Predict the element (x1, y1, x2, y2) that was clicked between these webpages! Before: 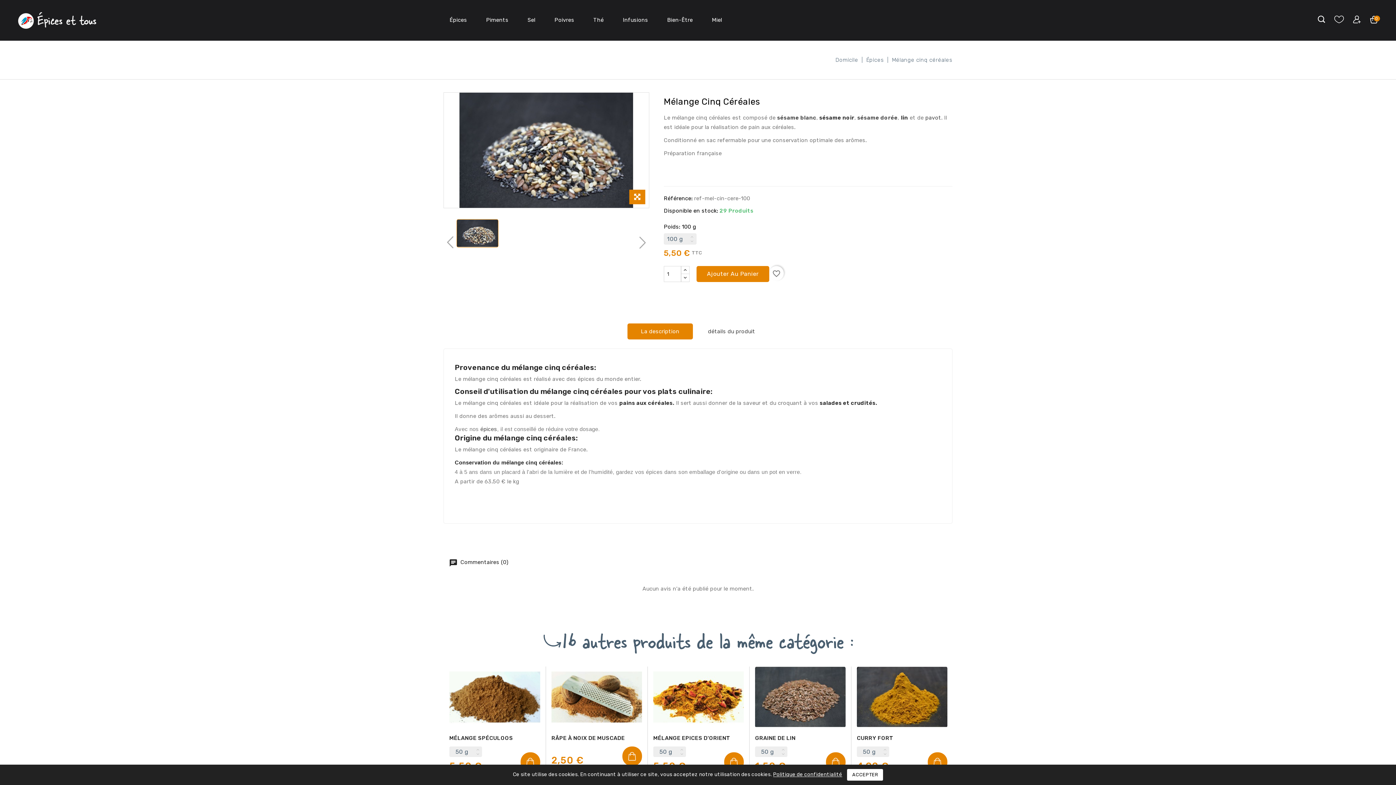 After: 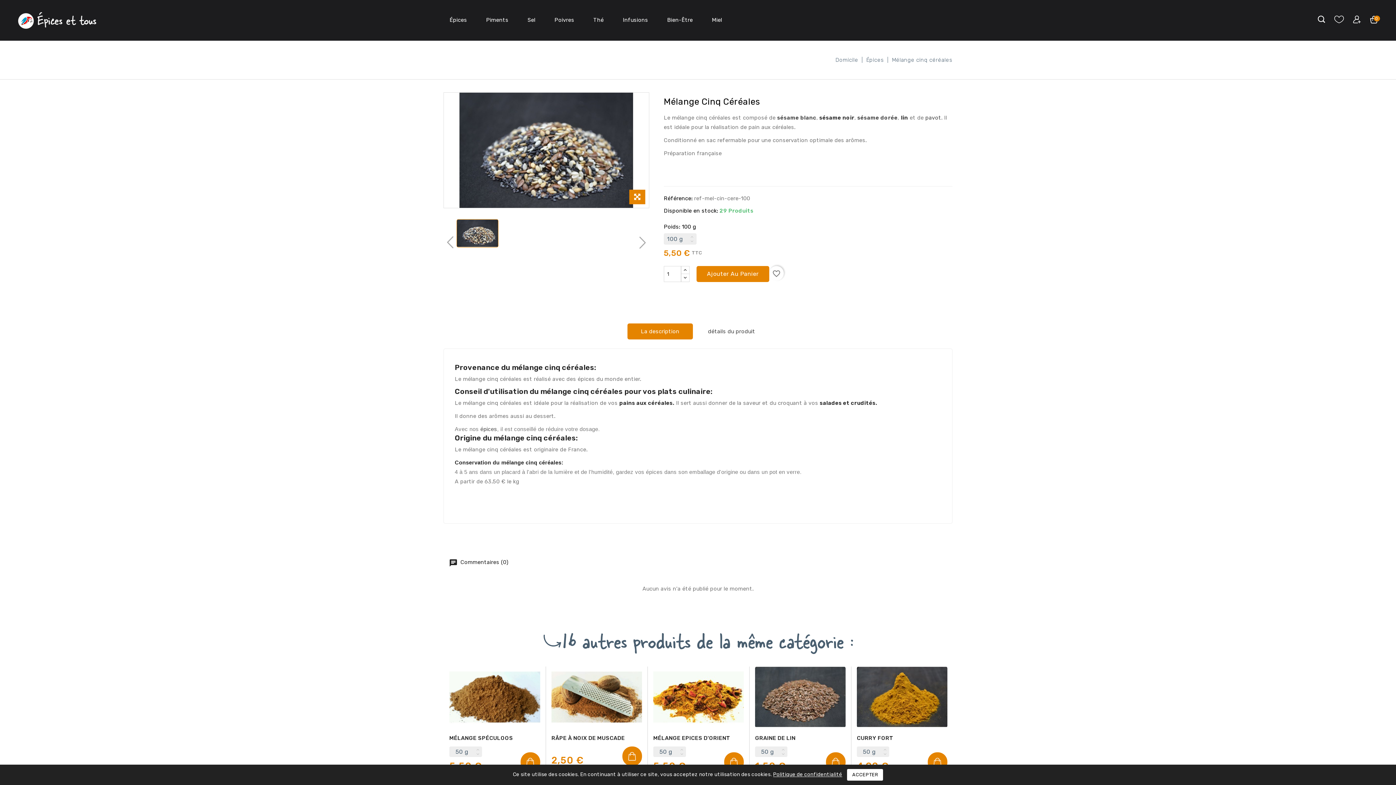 Action: label: La description bbox: (627, 323, 693, 339)